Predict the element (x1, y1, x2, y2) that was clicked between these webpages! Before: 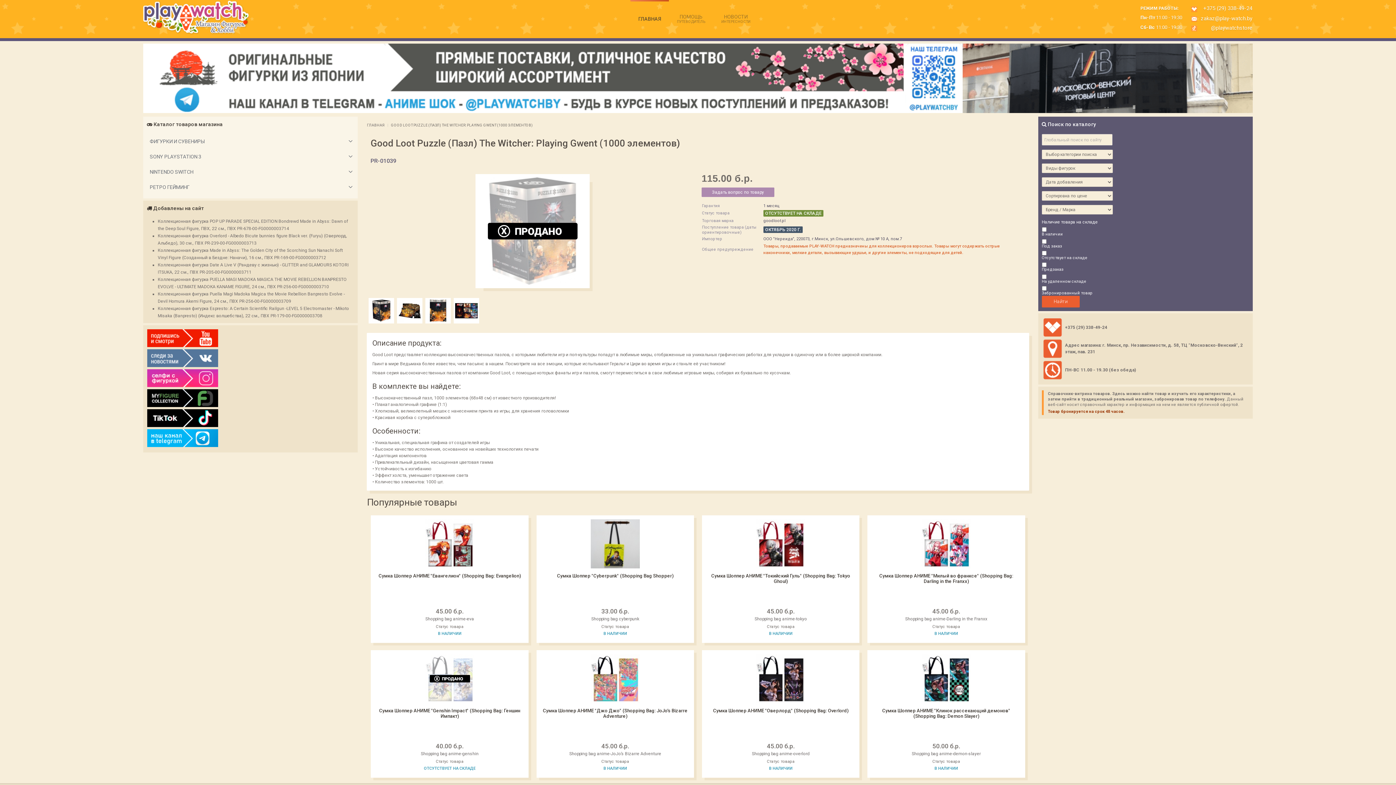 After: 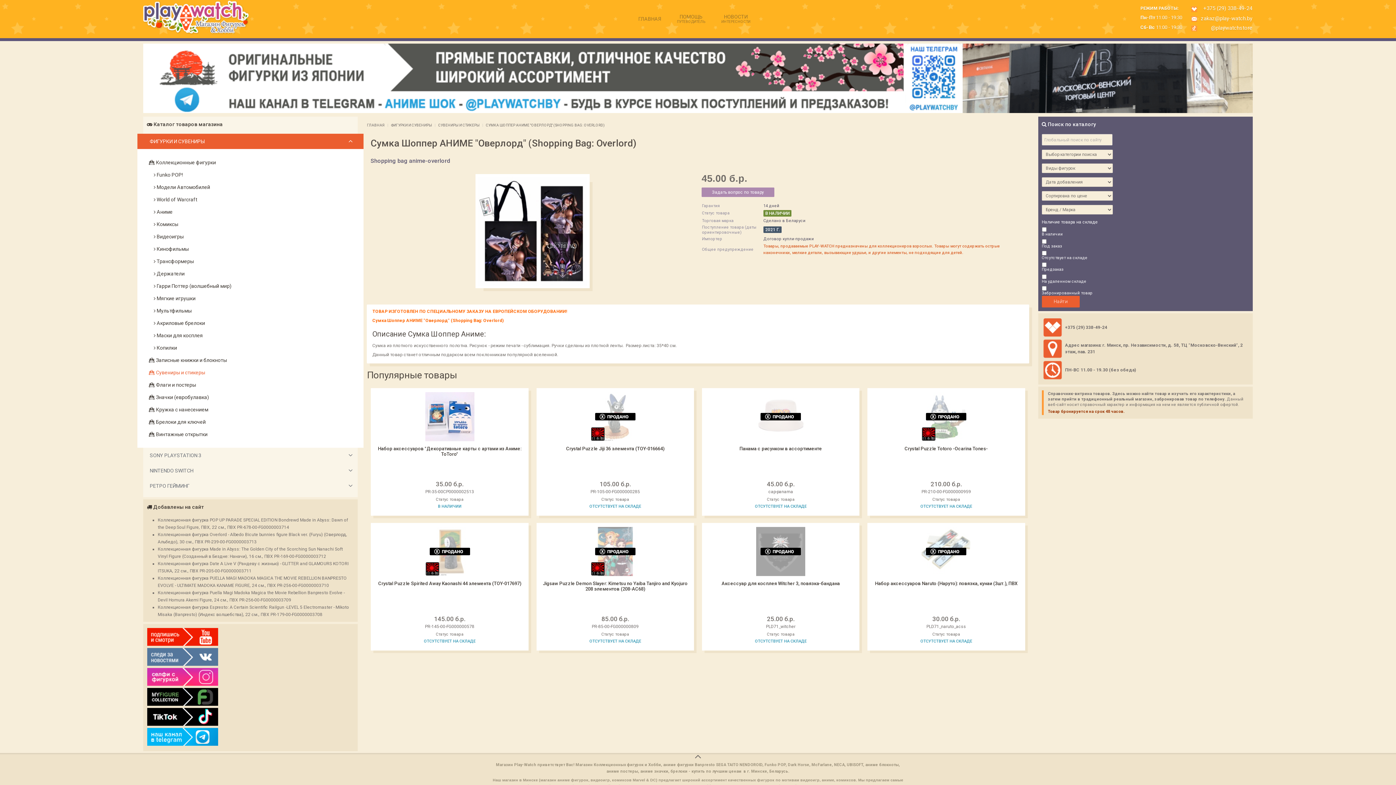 Action: bbox: (703, 707, 857, 735) label: Сумка Шоппер АНИМЕ "Оверлорд" (Shopping Bag: Overlord)